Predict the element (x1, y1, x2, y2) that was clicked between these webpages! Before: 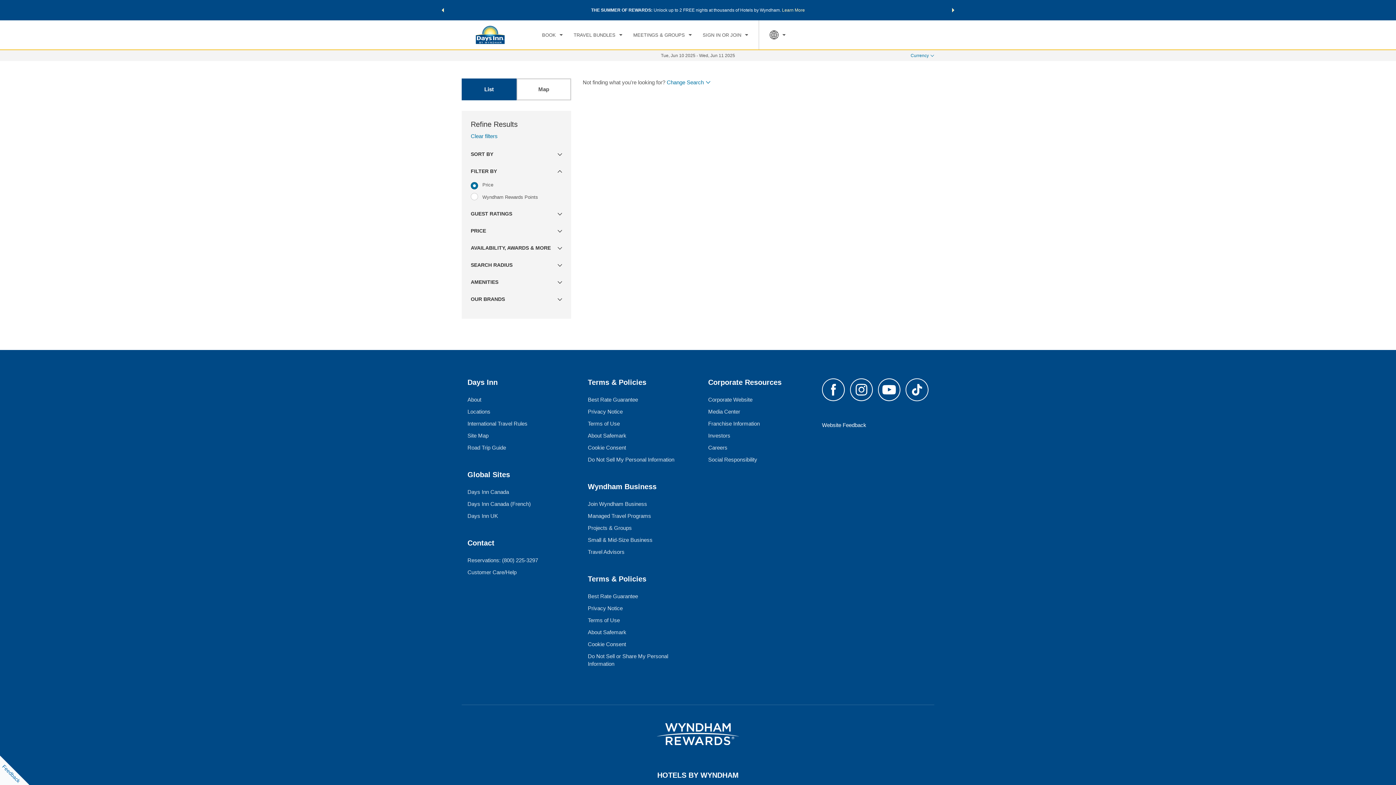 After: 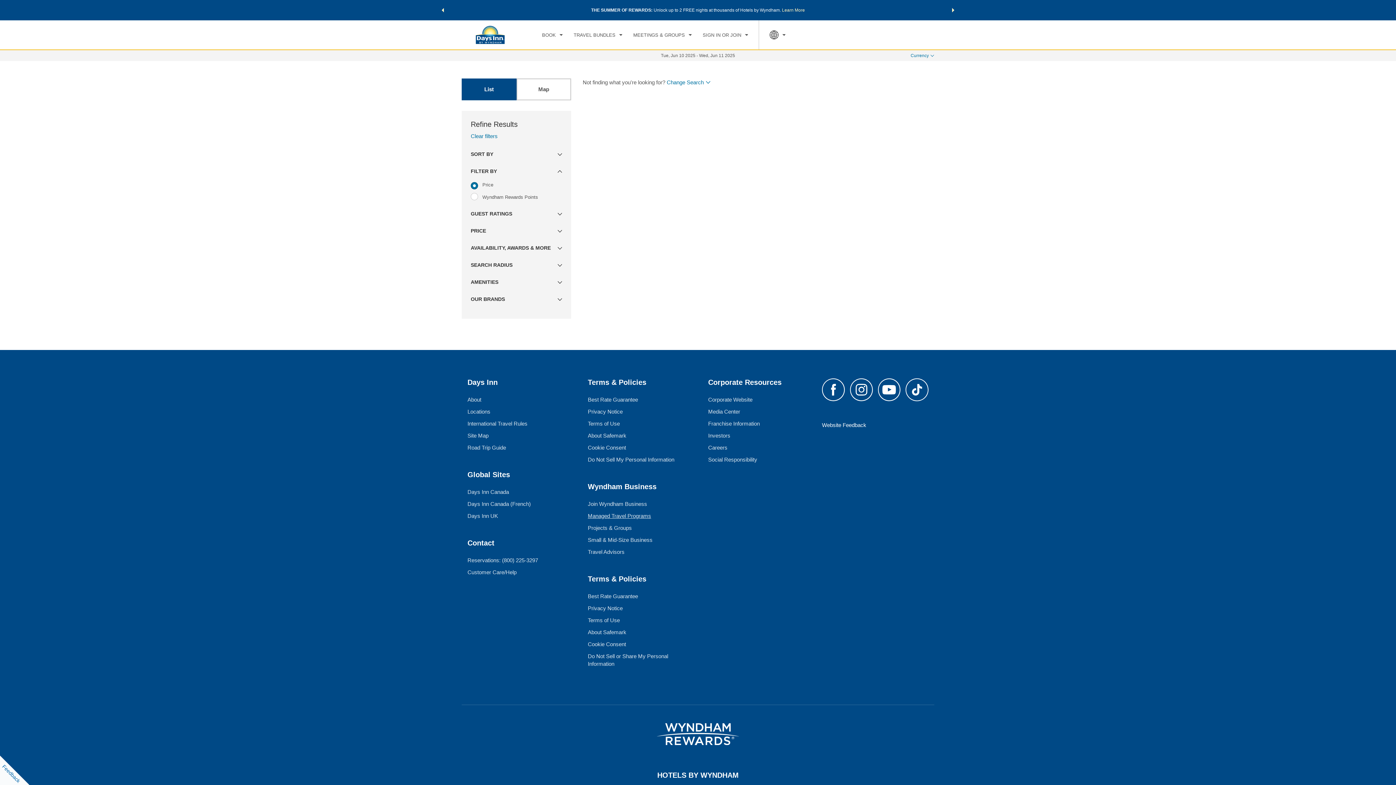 Action: bbox: (588, 513, 651, 519) label: Managed Travel Programs